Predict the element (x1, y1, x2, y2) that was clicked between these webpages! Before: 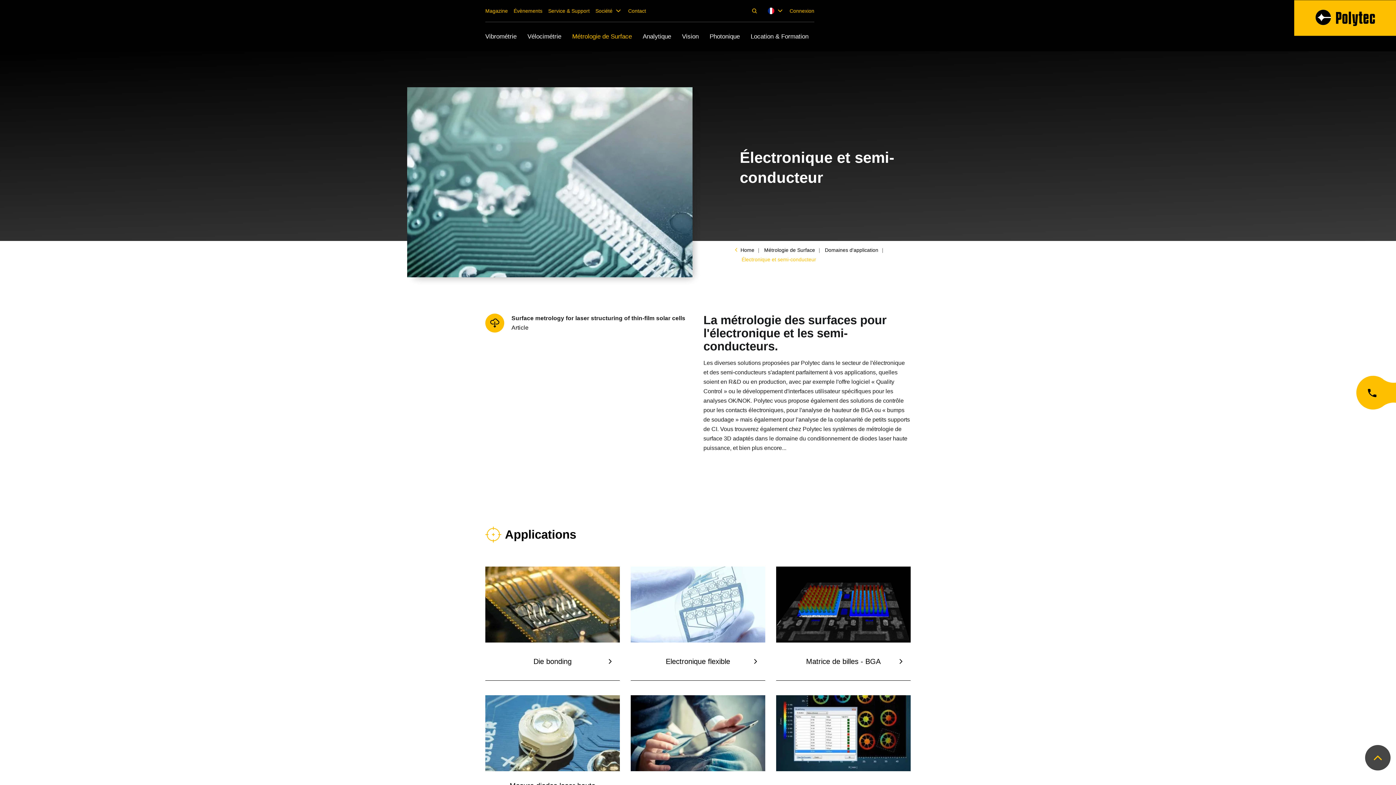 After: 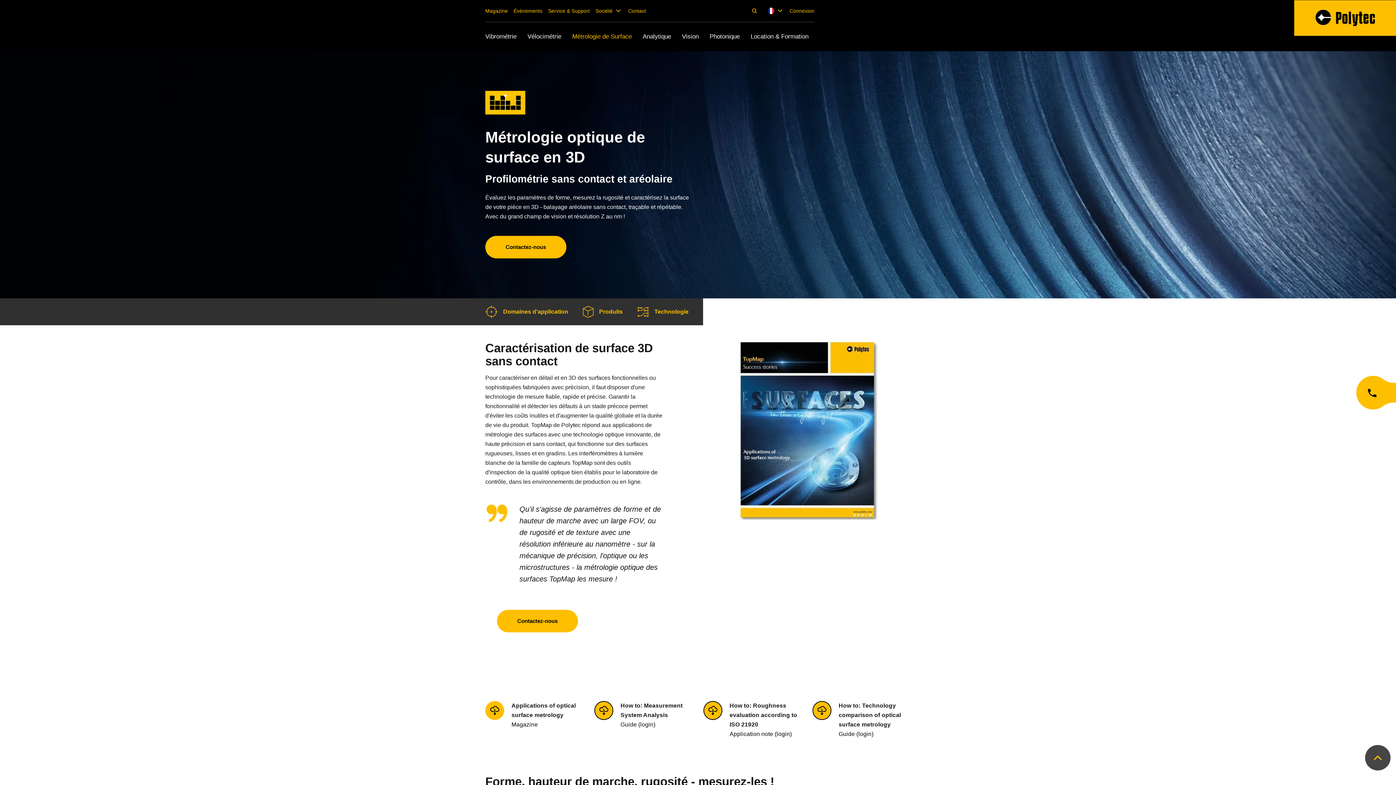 Action: label: Métrologie de Surface bbox: (764, 247, 815, 253)